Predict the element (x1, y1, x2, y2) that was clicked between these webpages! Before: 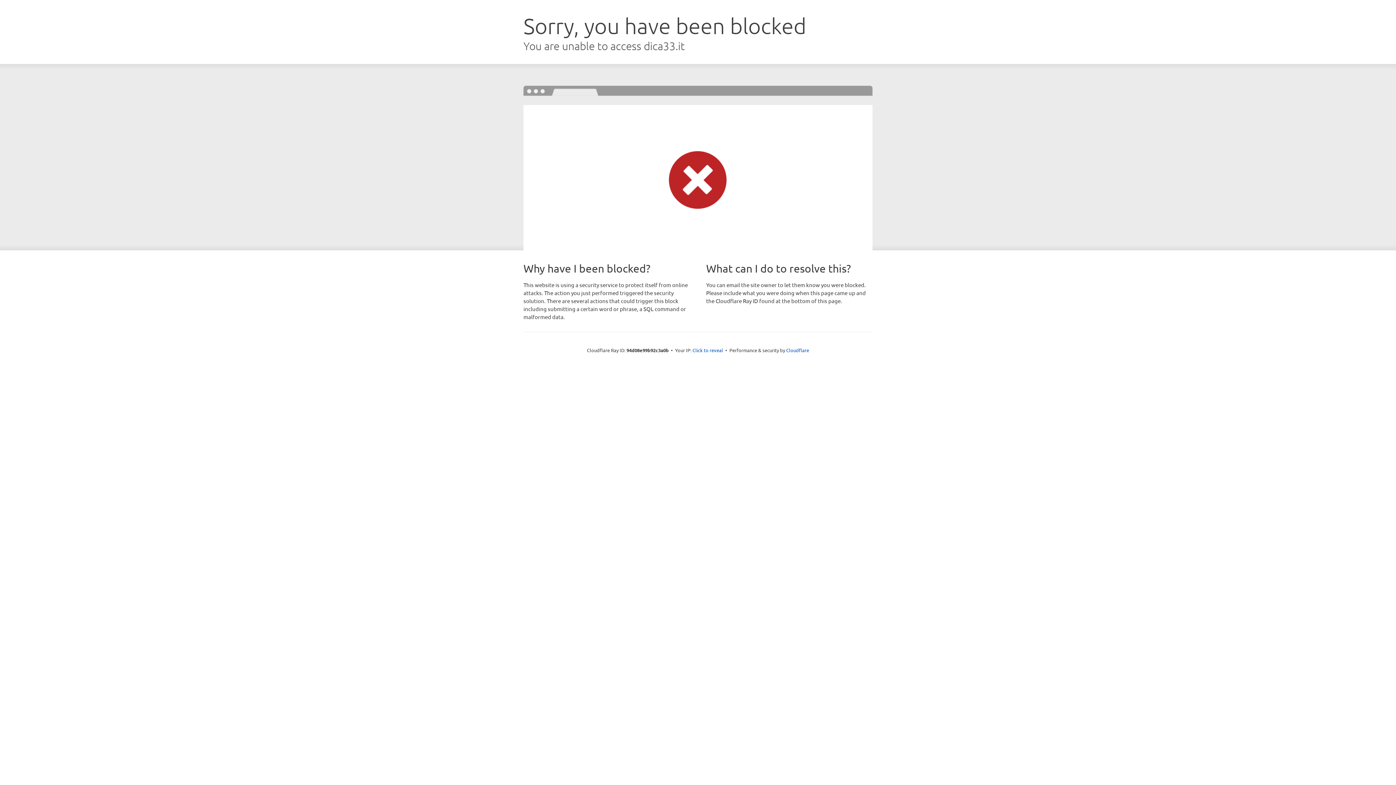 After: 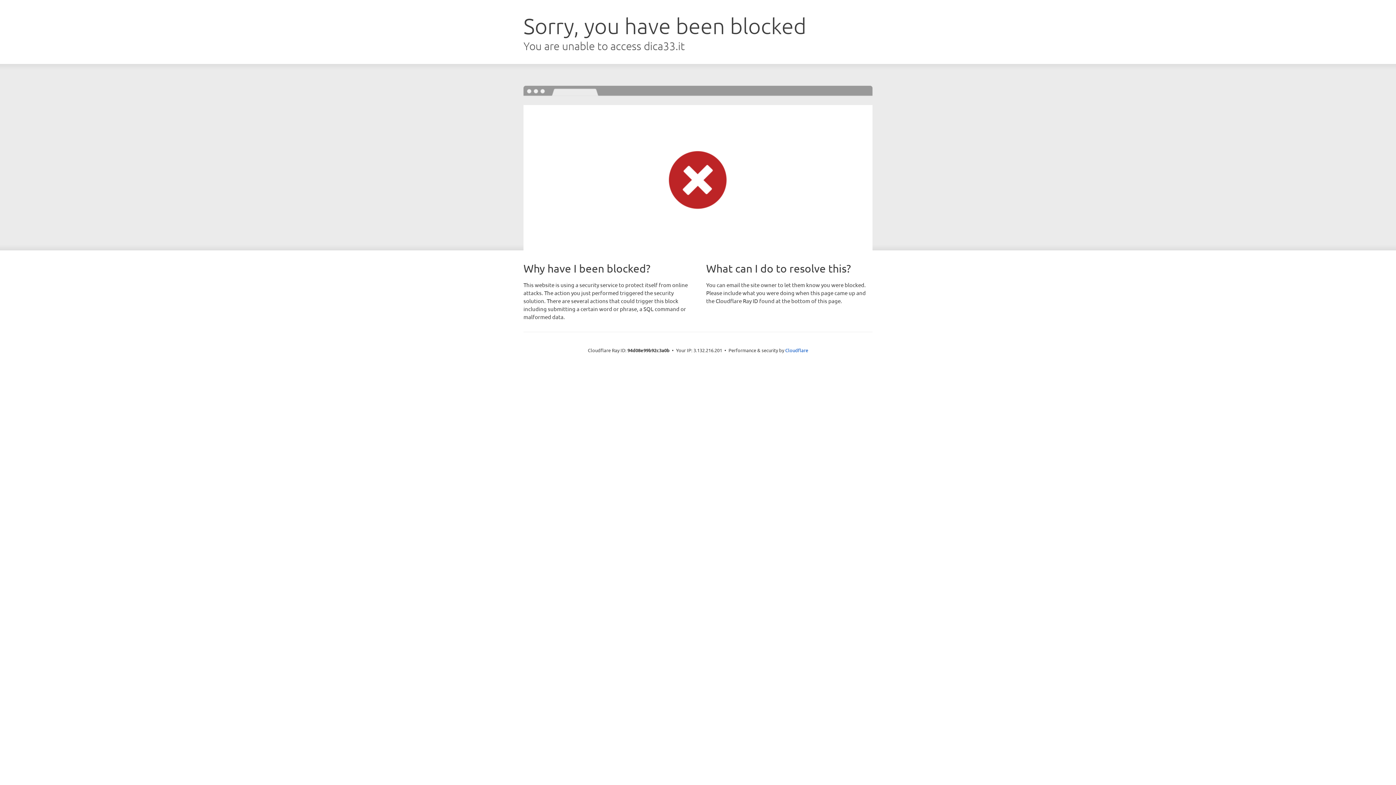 Action: bbox: (692, 346, 723, 353) label: Click to reveal